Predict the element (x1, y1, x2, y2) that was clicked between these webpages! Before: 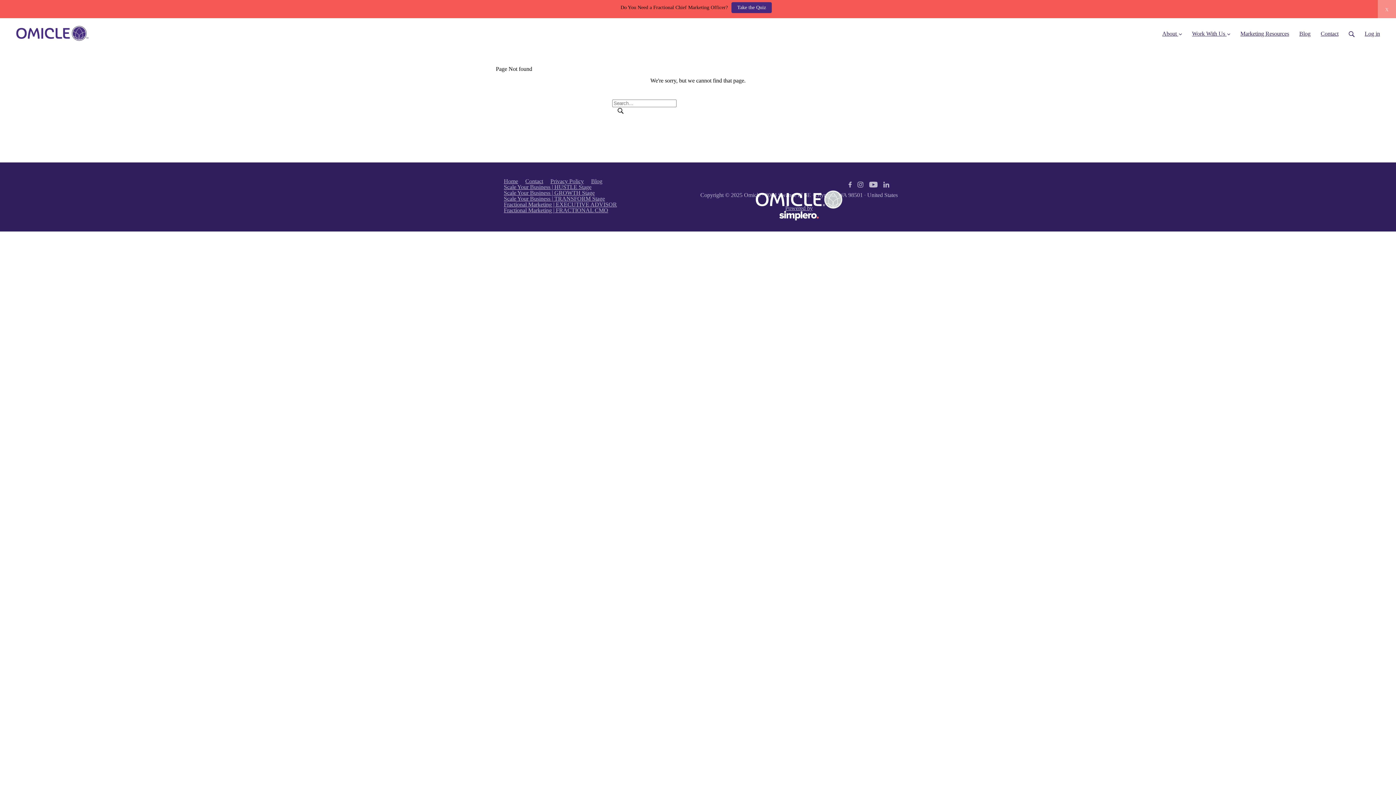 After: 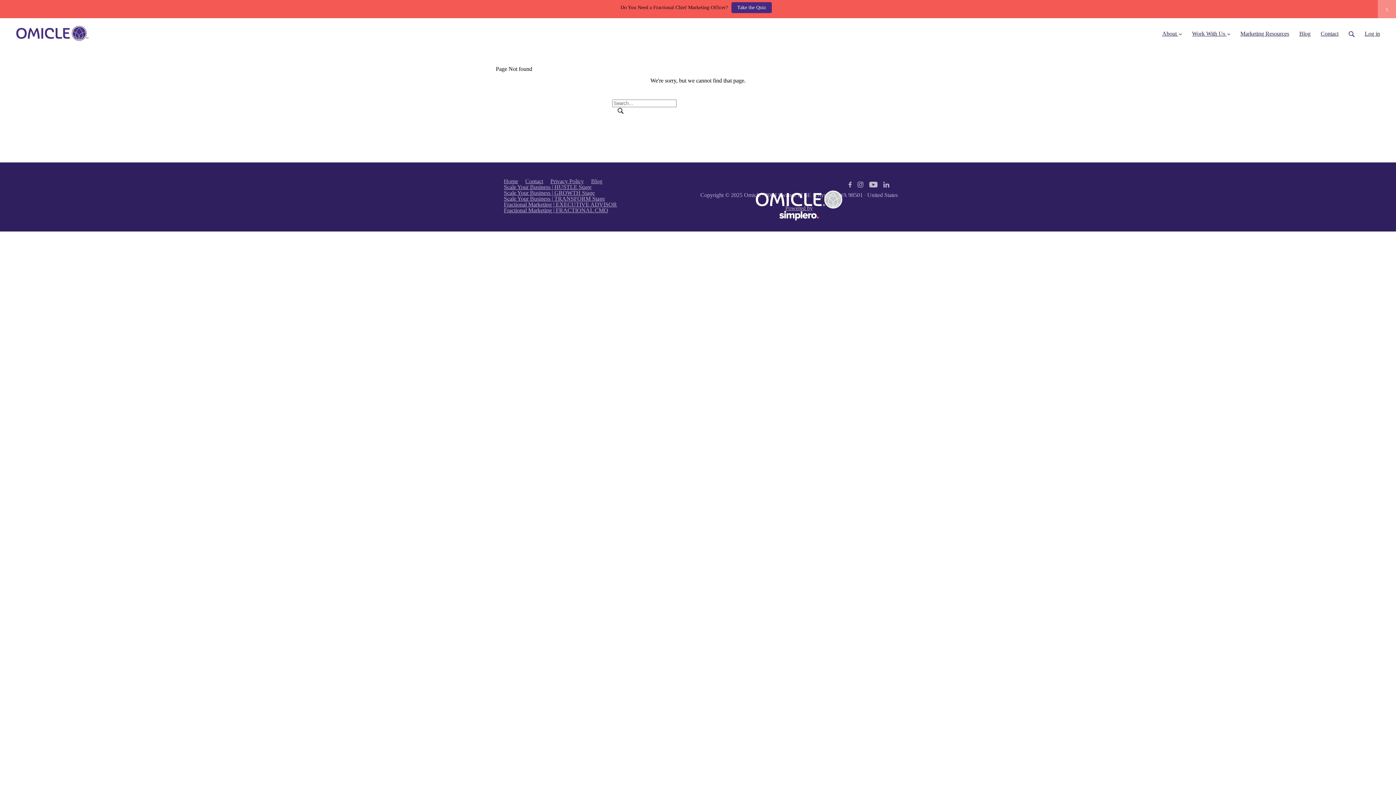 Action: bbox: (550, 178, 584, 184) label: Privacy Policy